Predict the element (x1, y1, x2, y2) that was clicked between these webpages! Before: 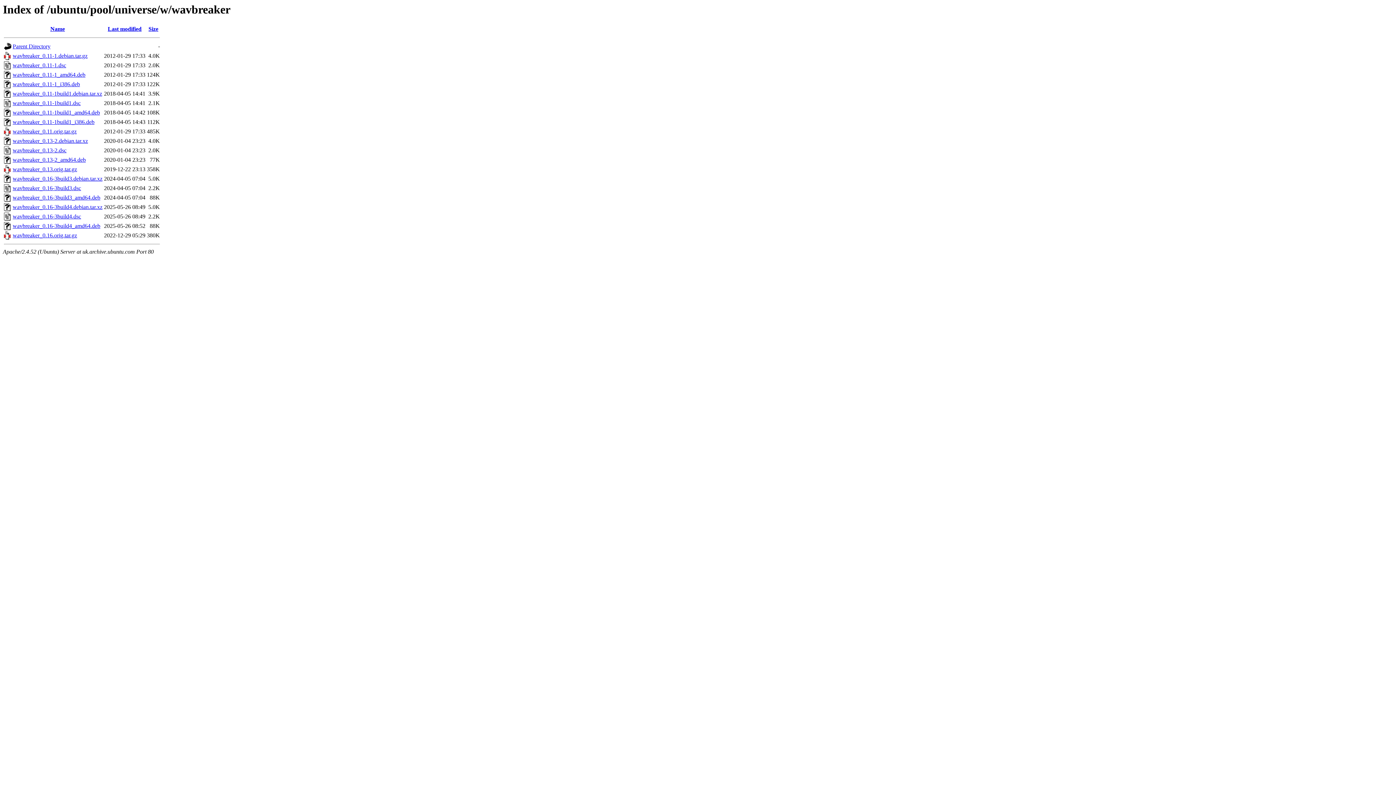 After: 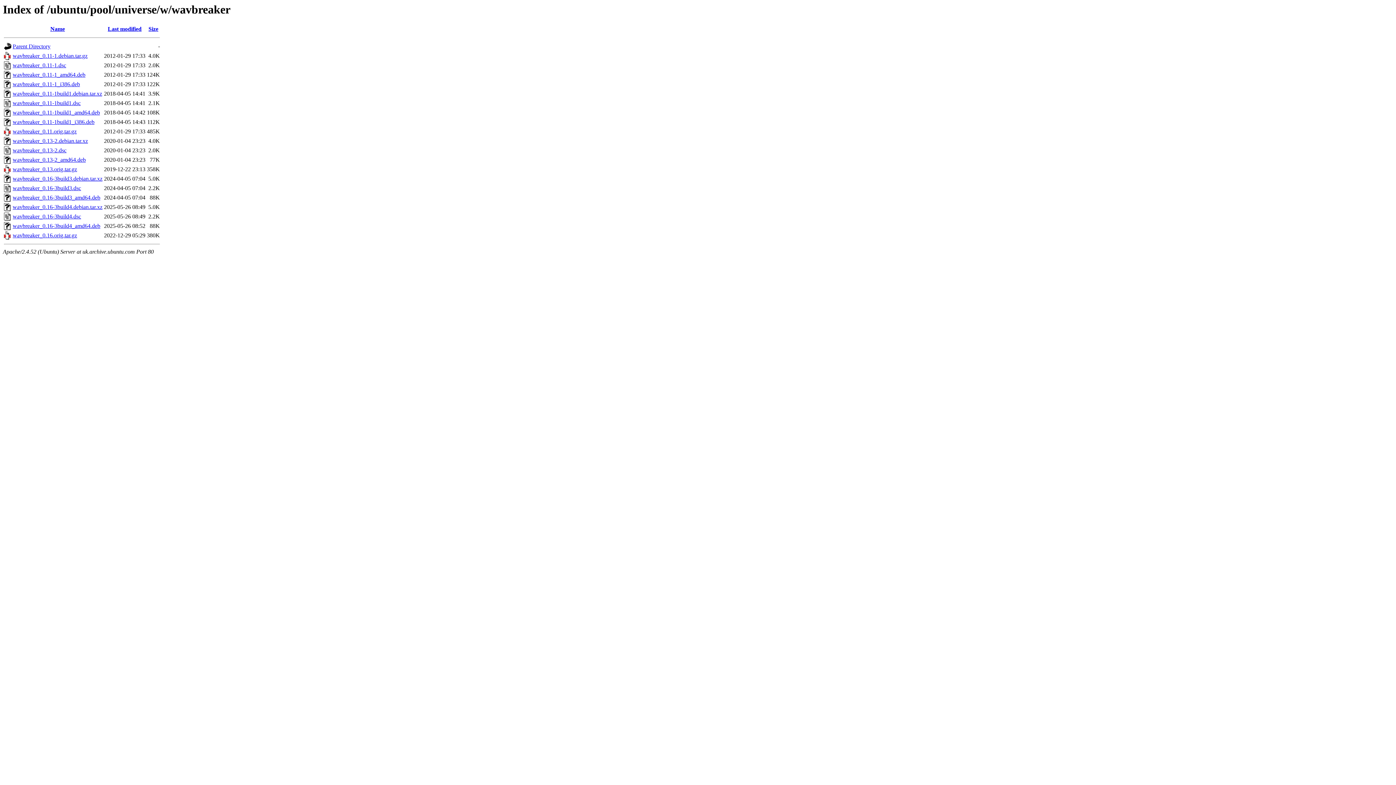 Action: bbox: (12, 137, 88, 144) label: wavbreaker_0.13-2.debian.tar.xz